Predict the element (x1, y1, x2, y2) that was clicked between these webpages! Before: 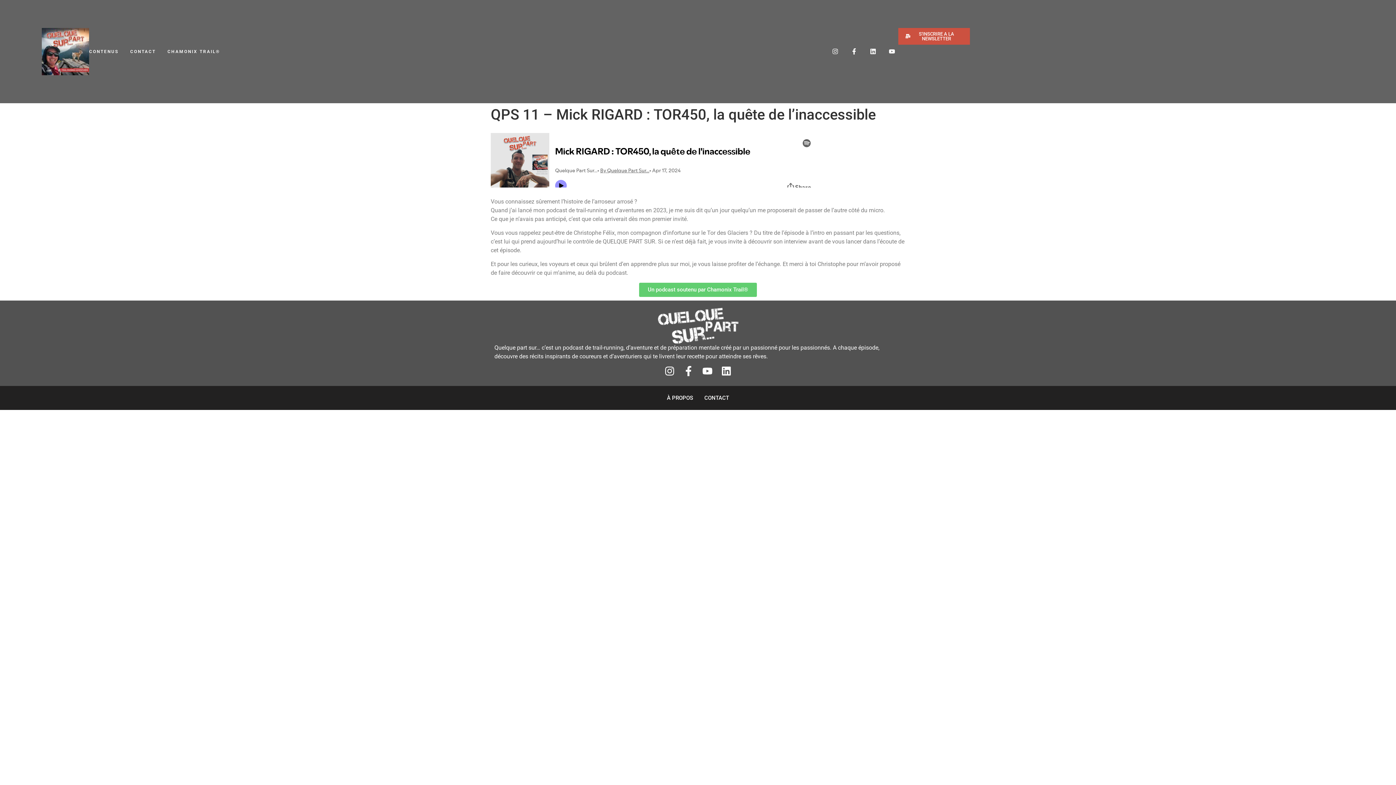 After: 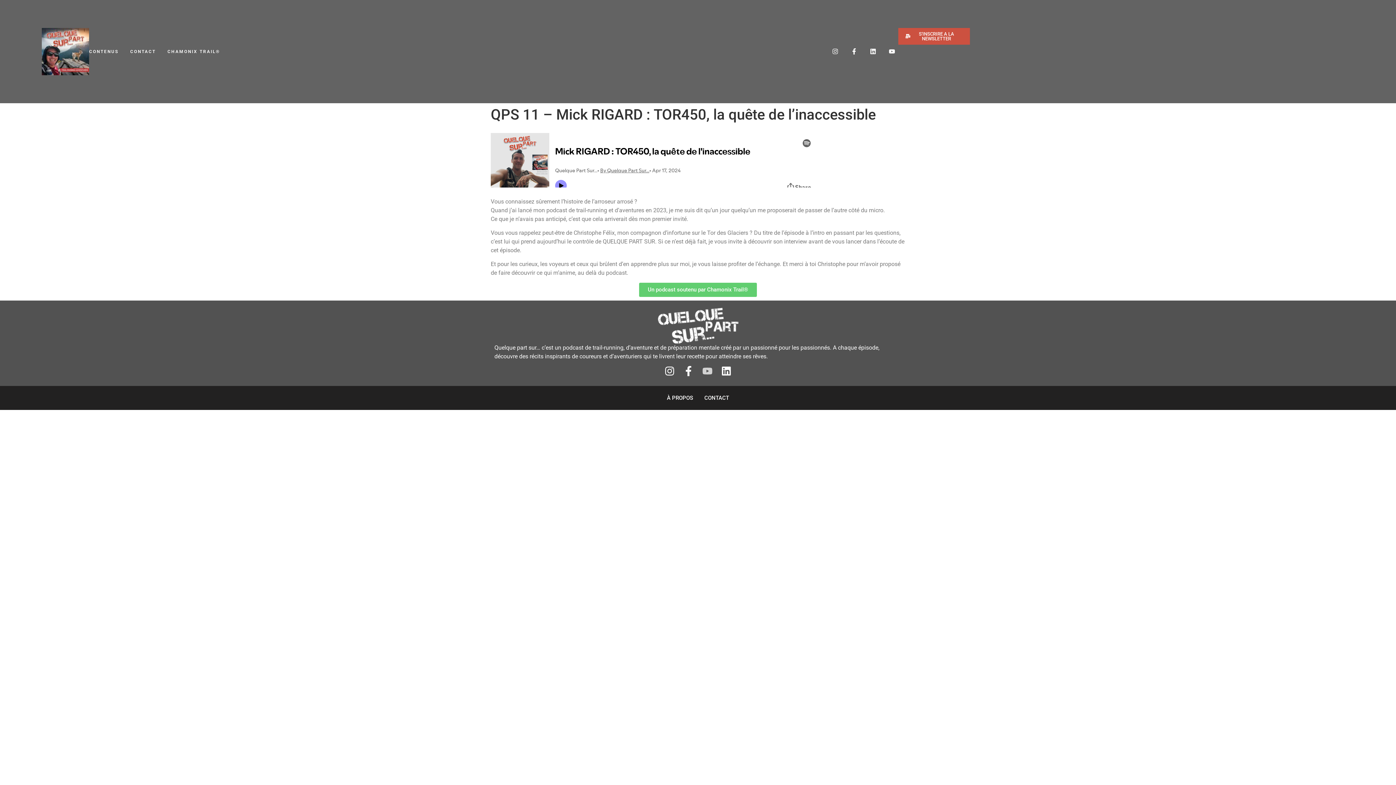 Action: label: Youtube bbox: (702, 366, 712, 376)